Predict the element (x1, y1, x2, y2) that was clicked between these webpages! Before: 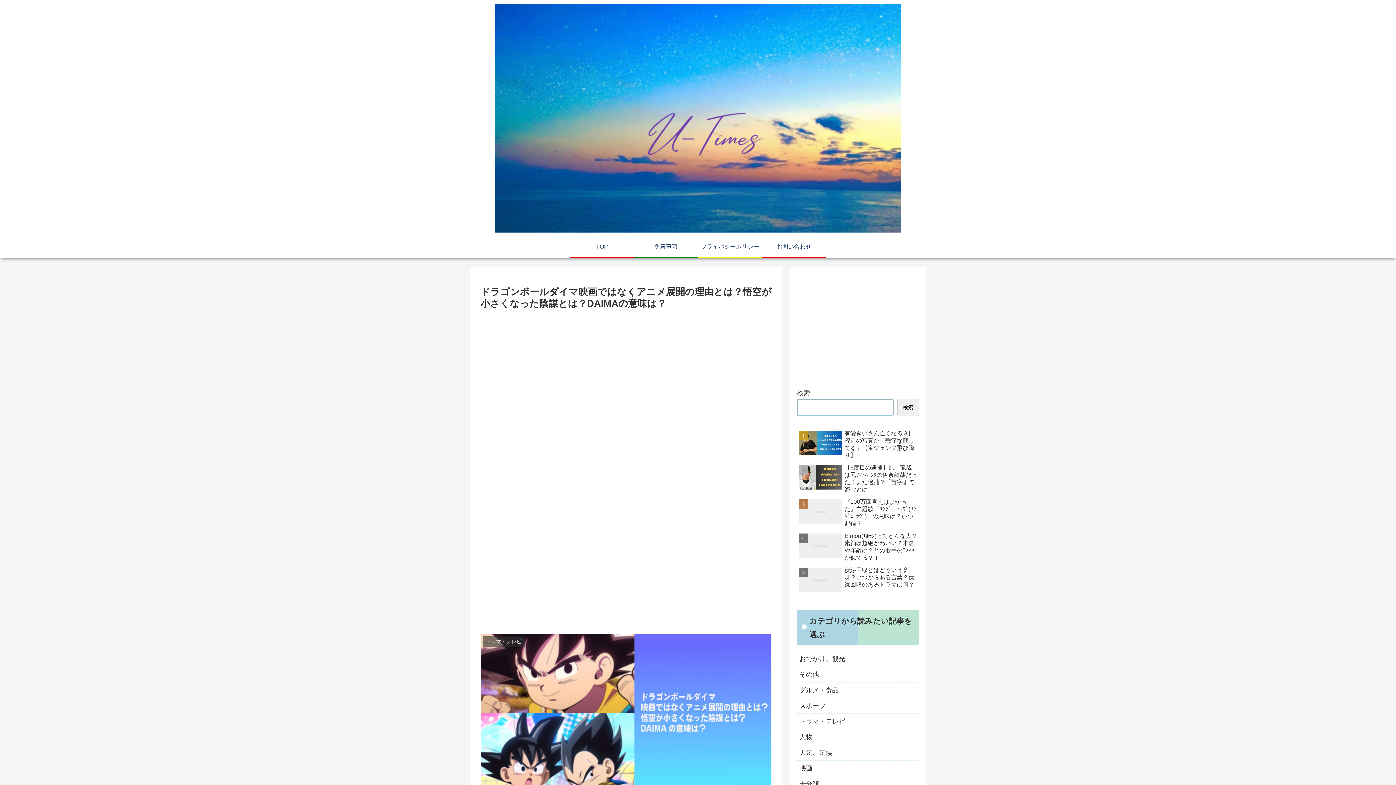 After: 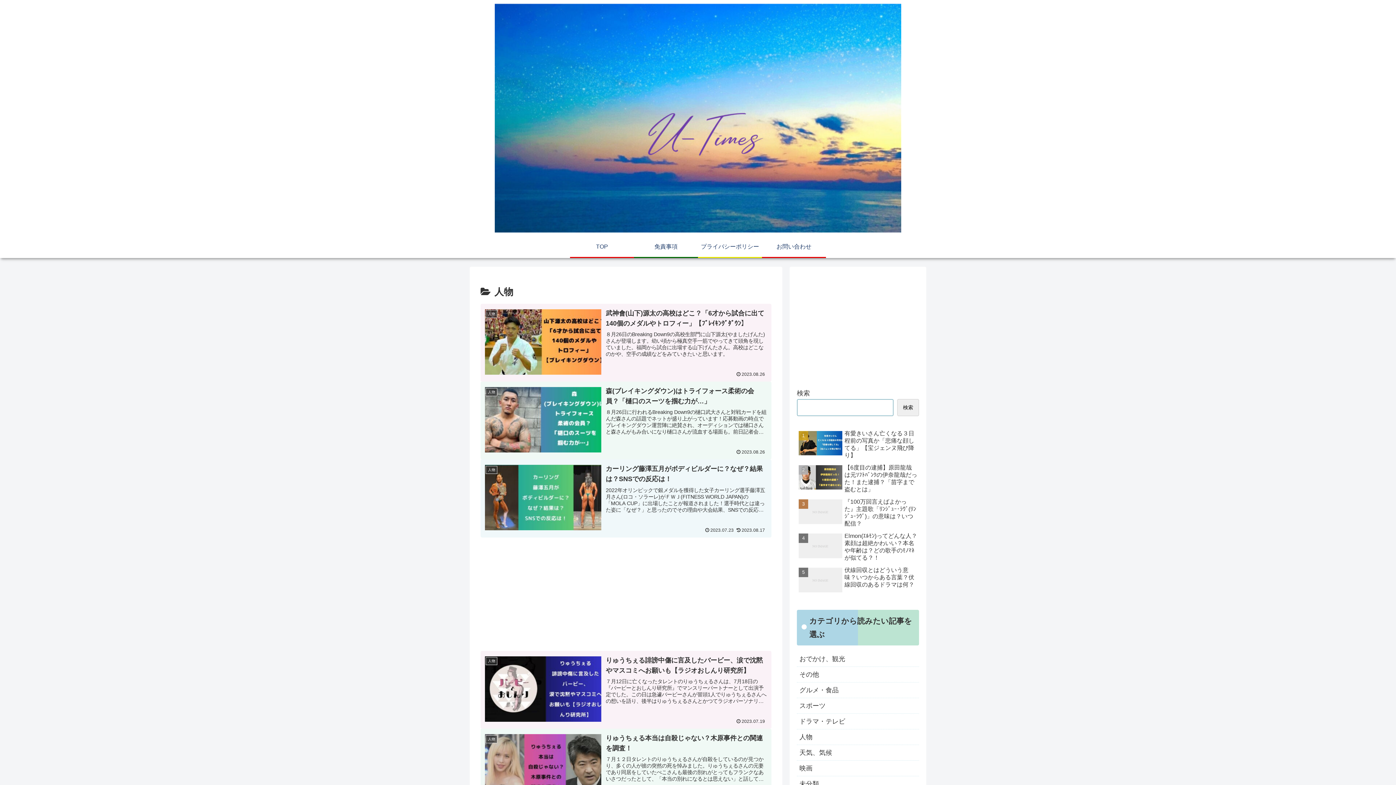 Action: bbox: (797, 729, 919, 745) label: 人物